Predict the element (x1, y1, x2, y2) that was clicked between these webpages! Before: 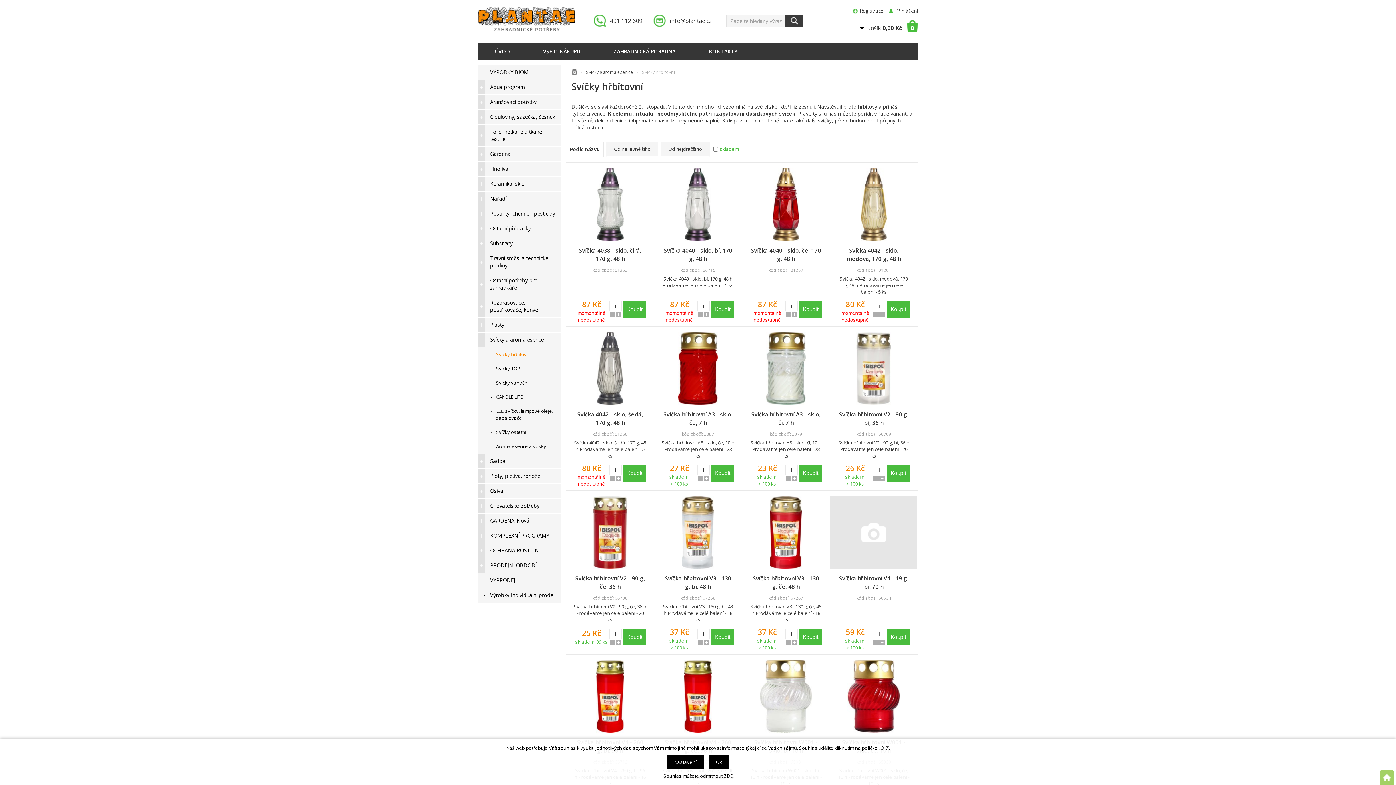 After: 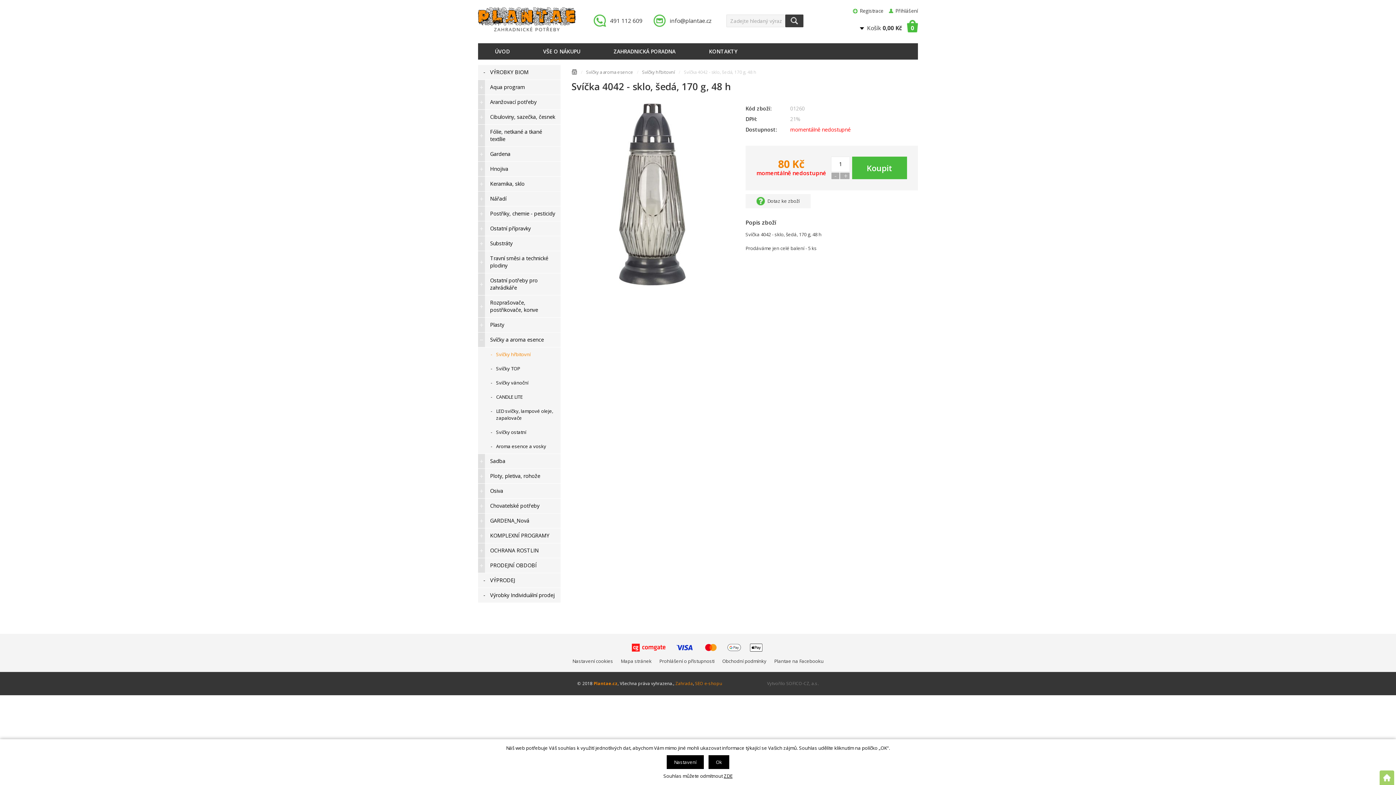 Action: label: Svíčka 4042 - sklo, šedá, 170 g, 48 h bbox: (570, 405, 650, 427)